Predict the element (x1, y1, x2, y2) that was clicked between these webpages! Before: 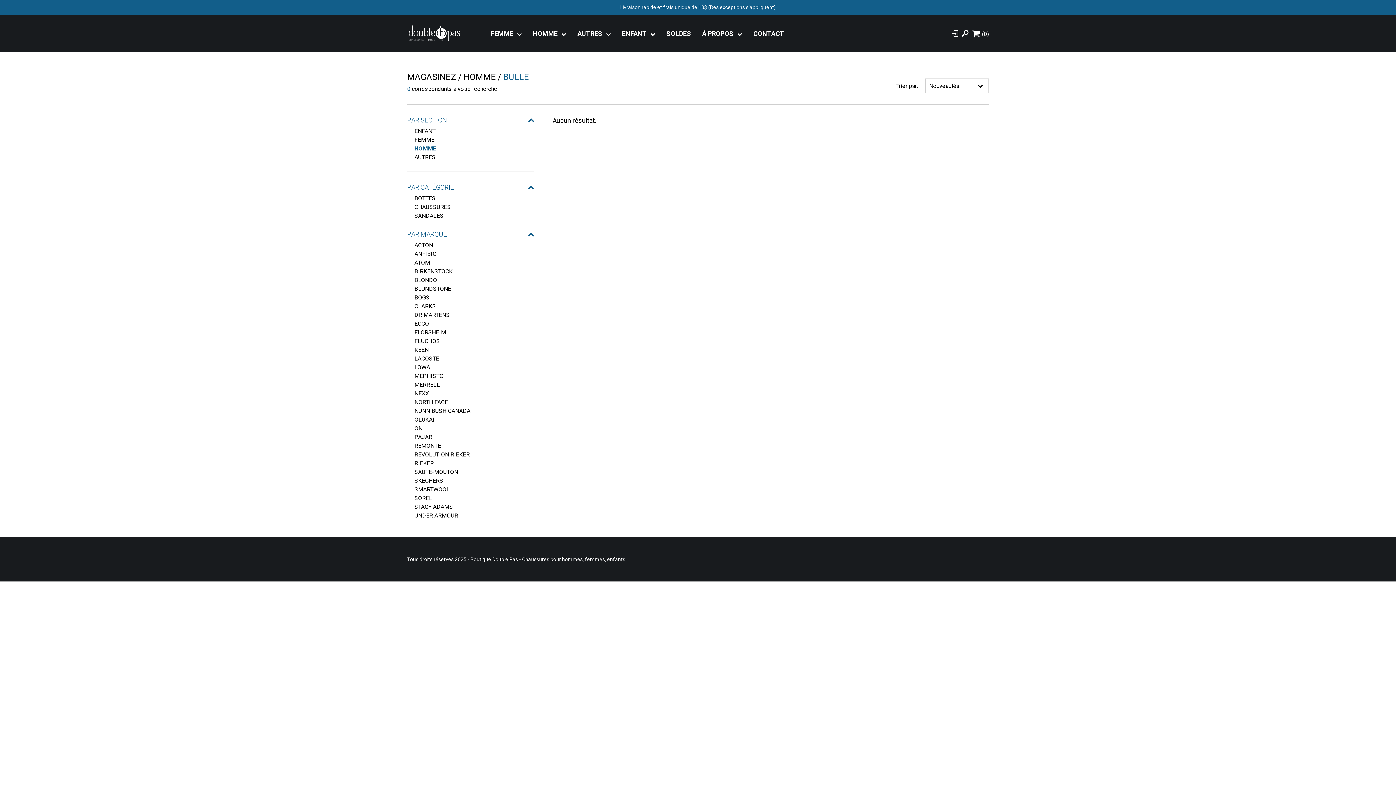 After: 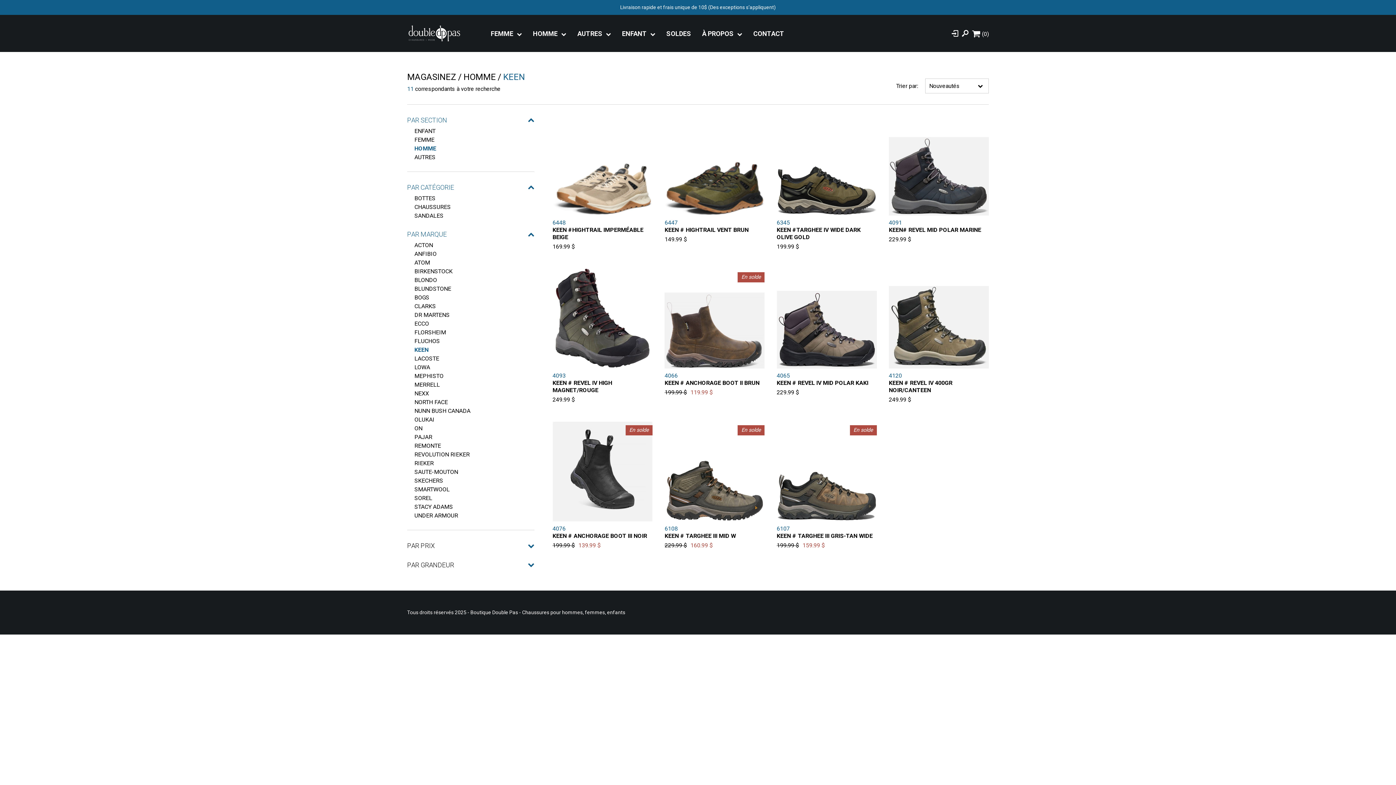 Action: bbox: (414, 346, 428, 353) label: KEEN